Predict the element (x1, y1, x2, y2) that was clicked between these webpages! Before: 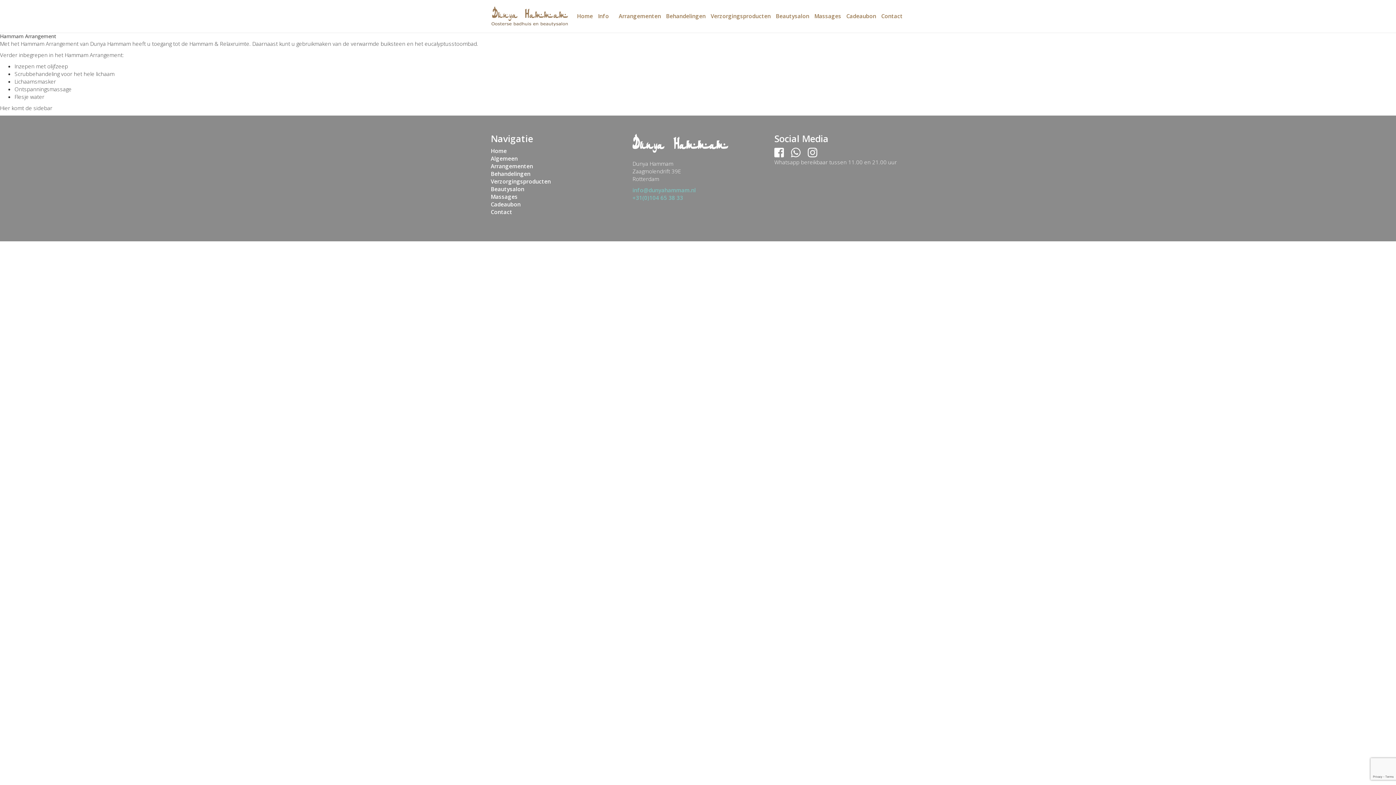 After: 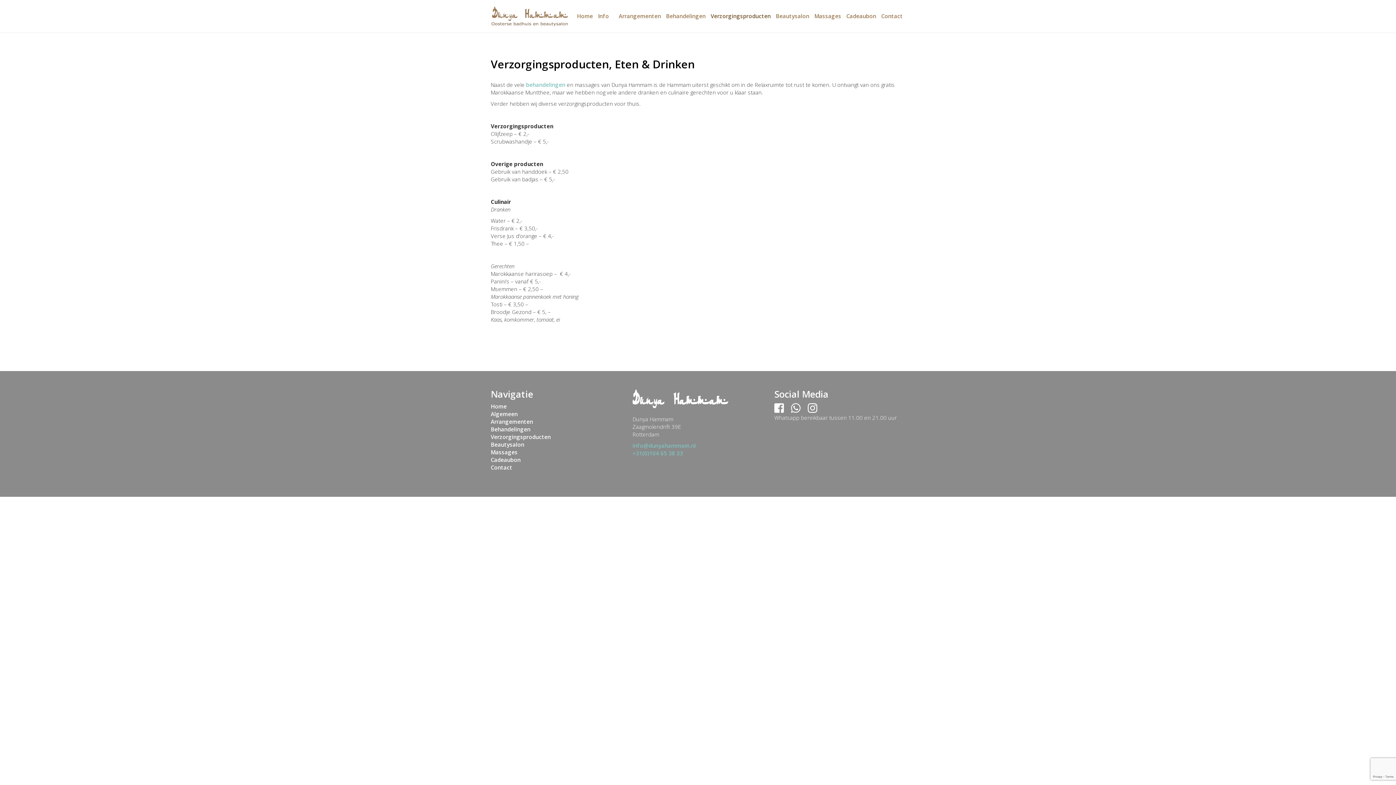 Action: label: Verzorgingsproducten bbox: (490, 177, 550, 185)